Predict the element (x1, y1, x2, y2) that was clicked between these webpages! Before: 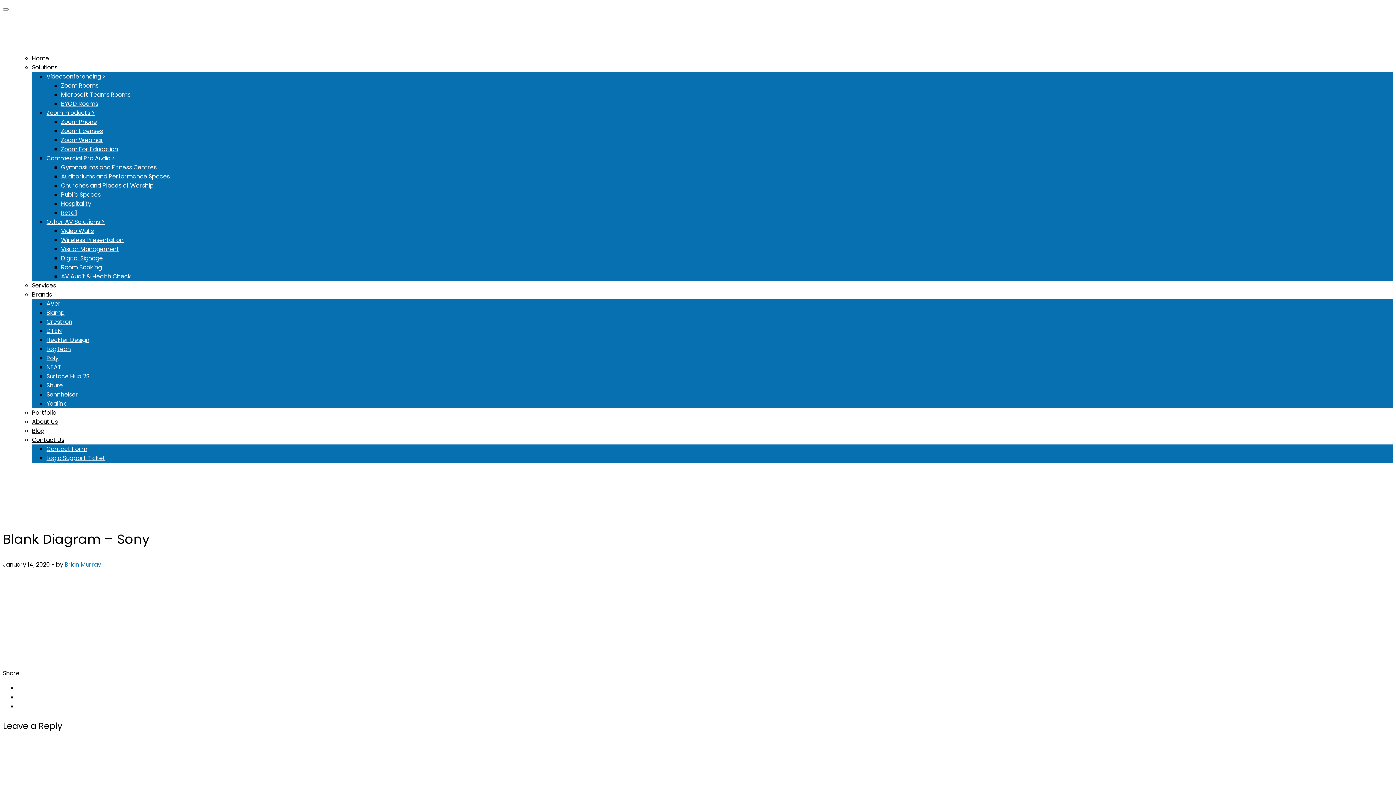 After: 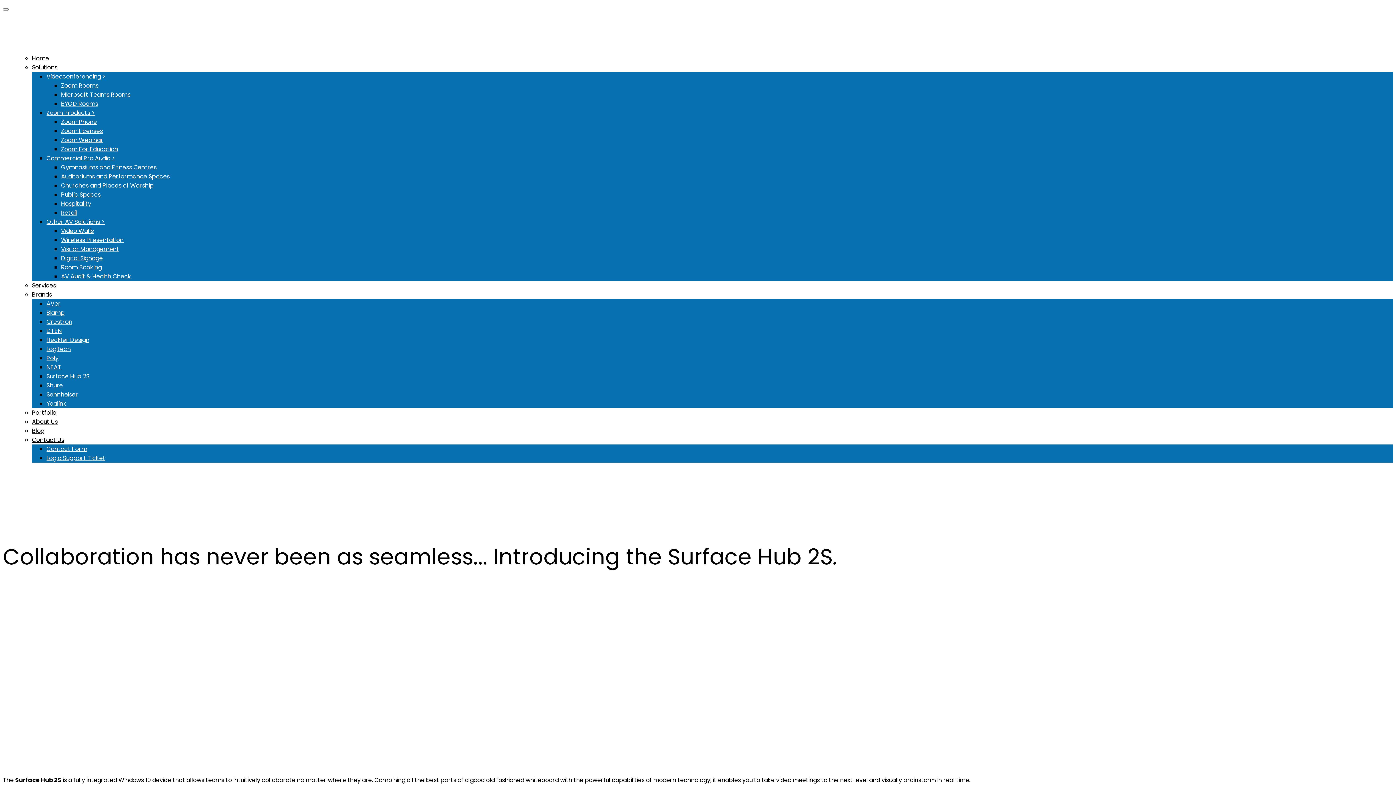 Action: label: Surface Hub 2S bbox: (46, 372, 89, 380)